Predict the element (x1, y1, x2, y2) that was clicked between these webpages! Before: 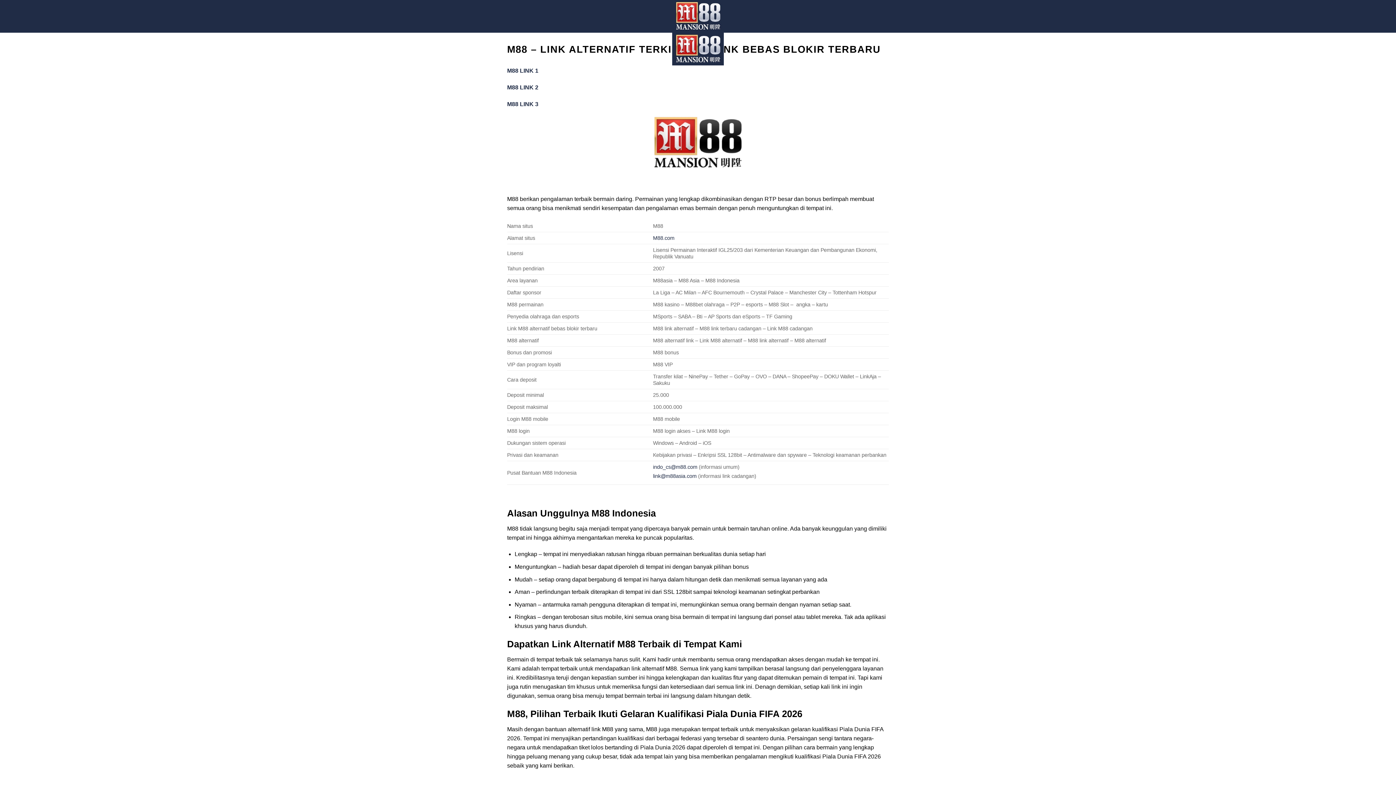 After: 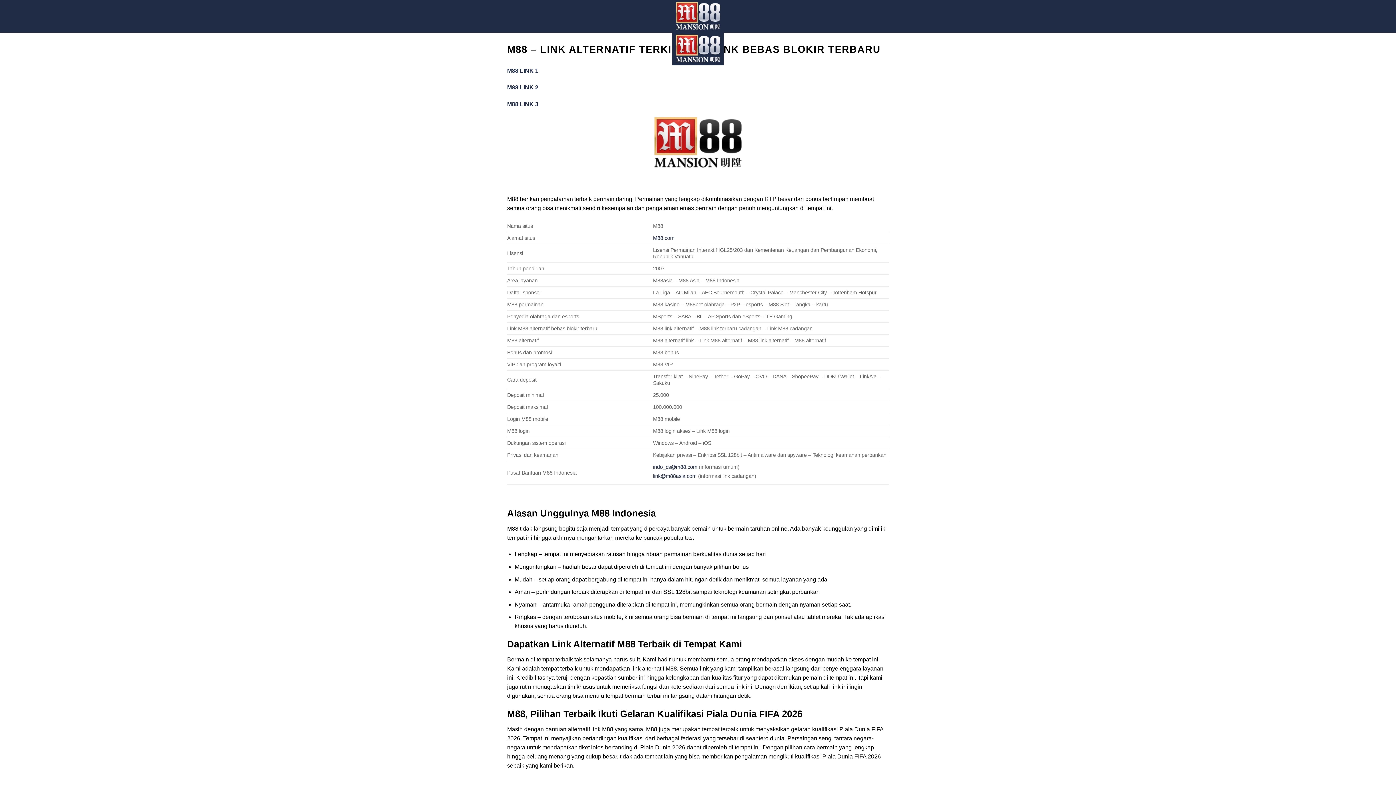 Action: bbox: (655, 0, 740, 65)